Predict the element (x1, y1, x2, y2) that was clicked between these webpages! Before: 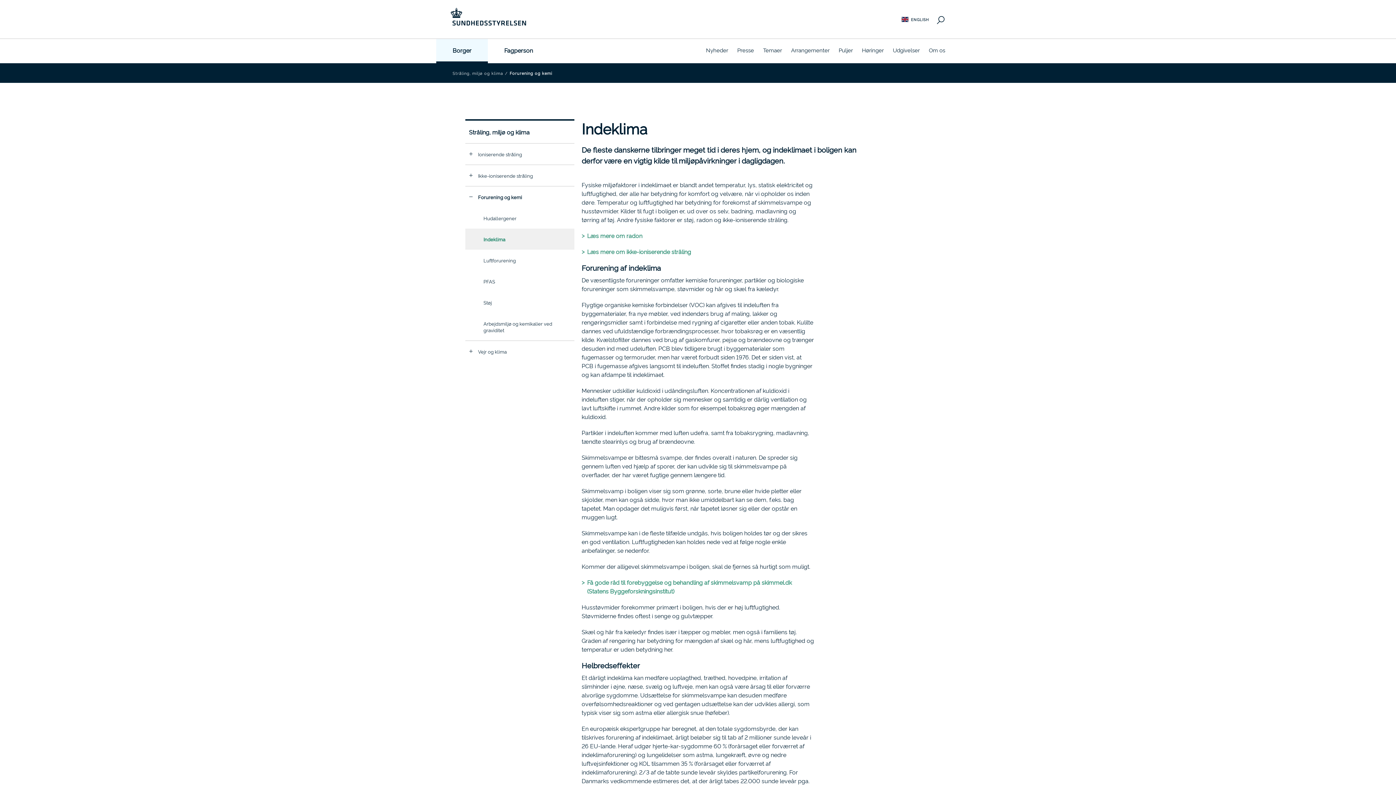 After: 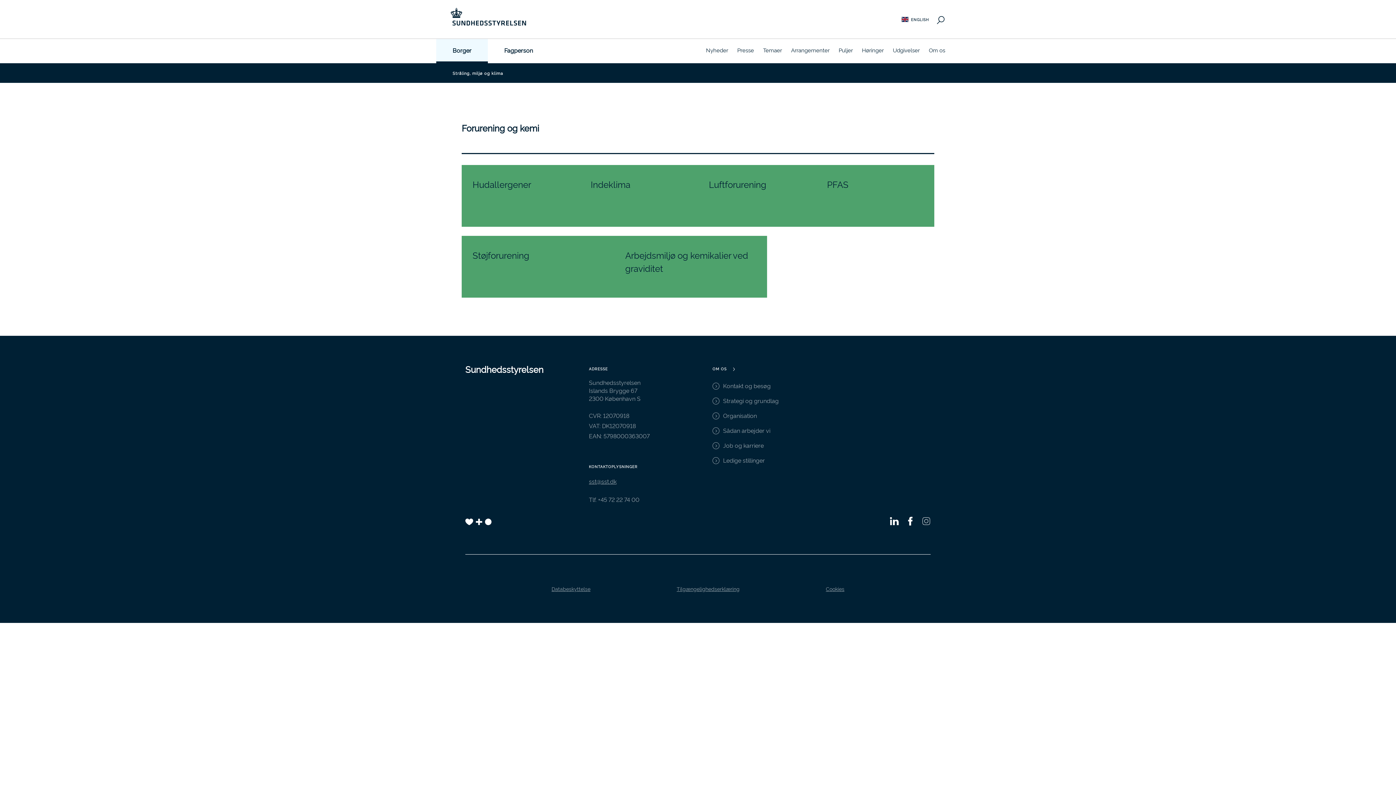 Action: bbox: (465, 186, 574, 207) label: Forurening og kemi